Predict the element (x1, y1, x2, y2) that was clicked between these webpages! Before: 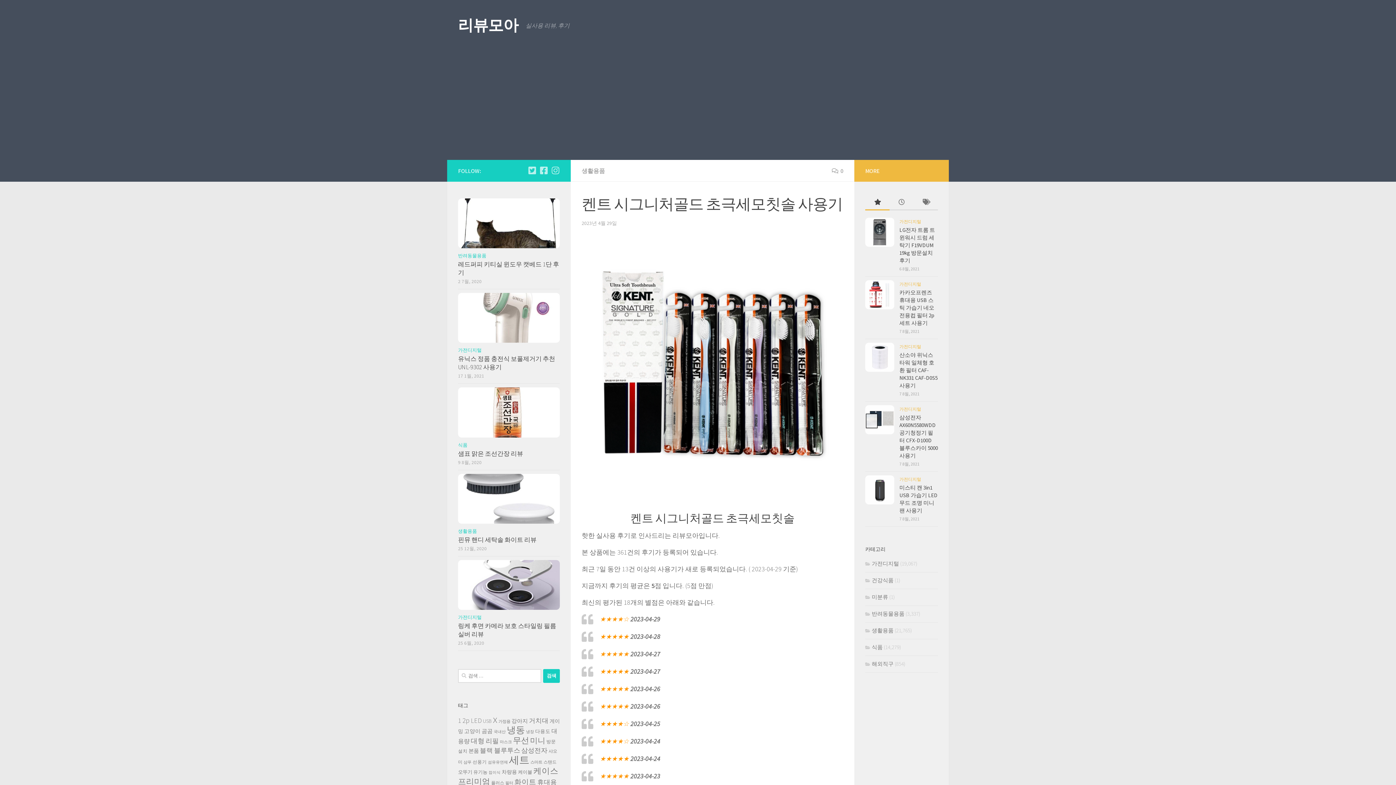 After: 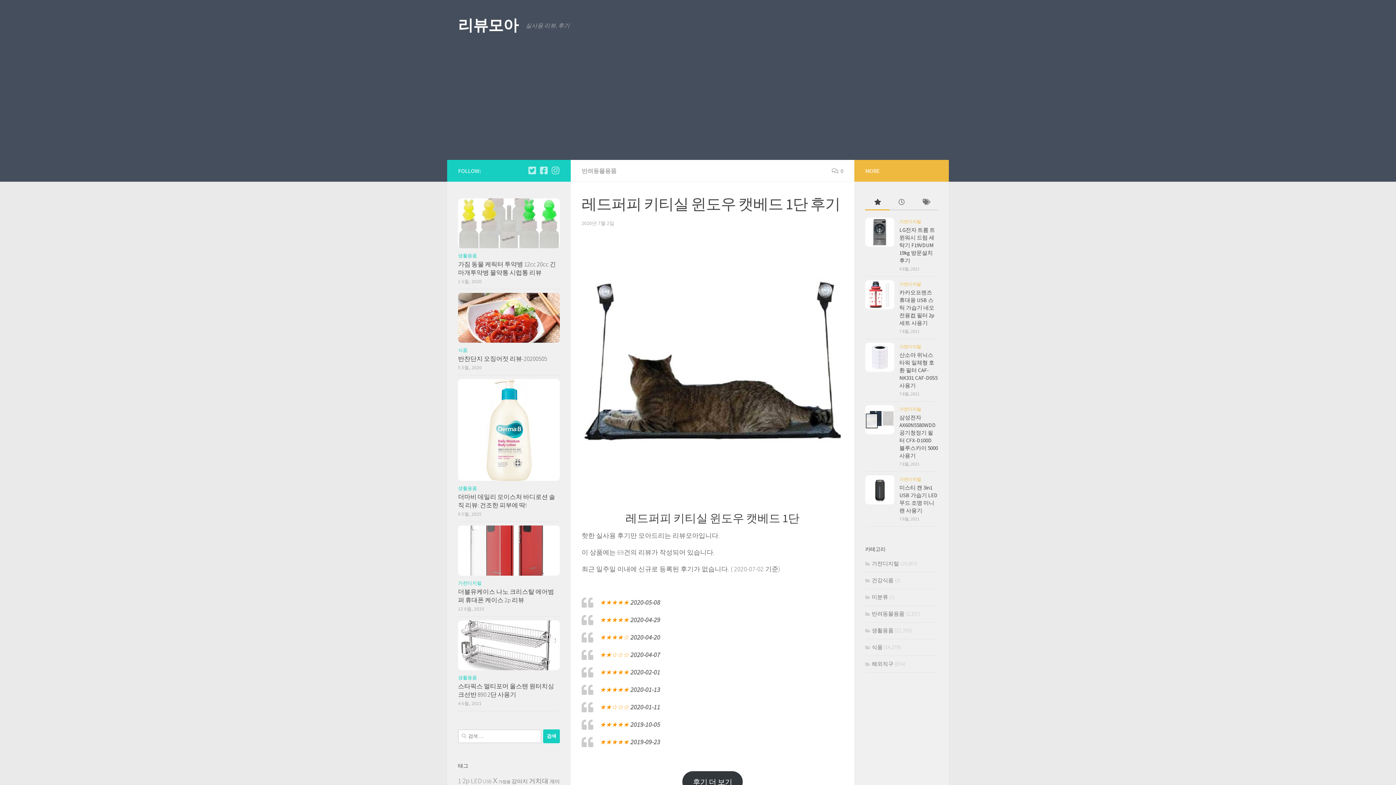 Action: bbox: (458, 260, 559, 276) label: 레드퍼피 키티실 윈도우 캣베드 1단 후기